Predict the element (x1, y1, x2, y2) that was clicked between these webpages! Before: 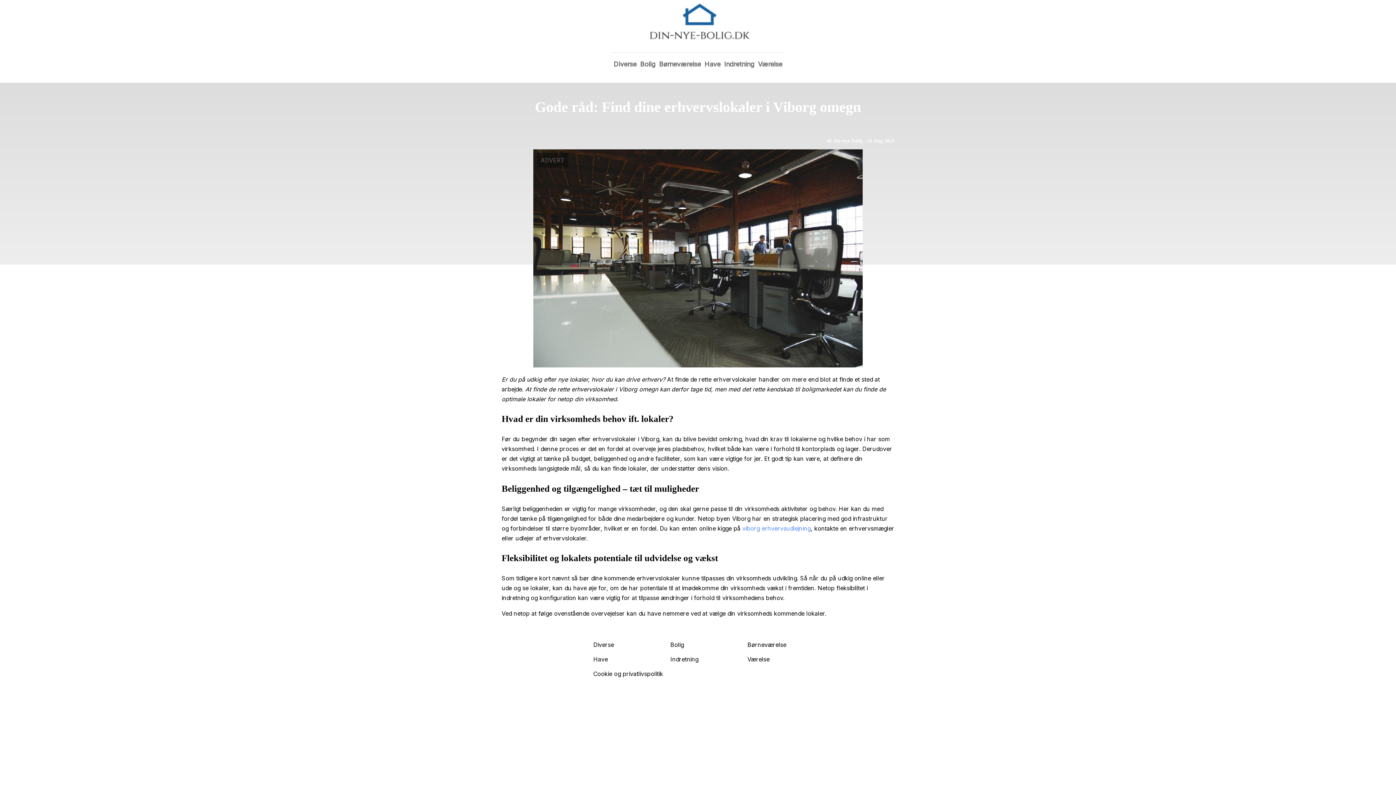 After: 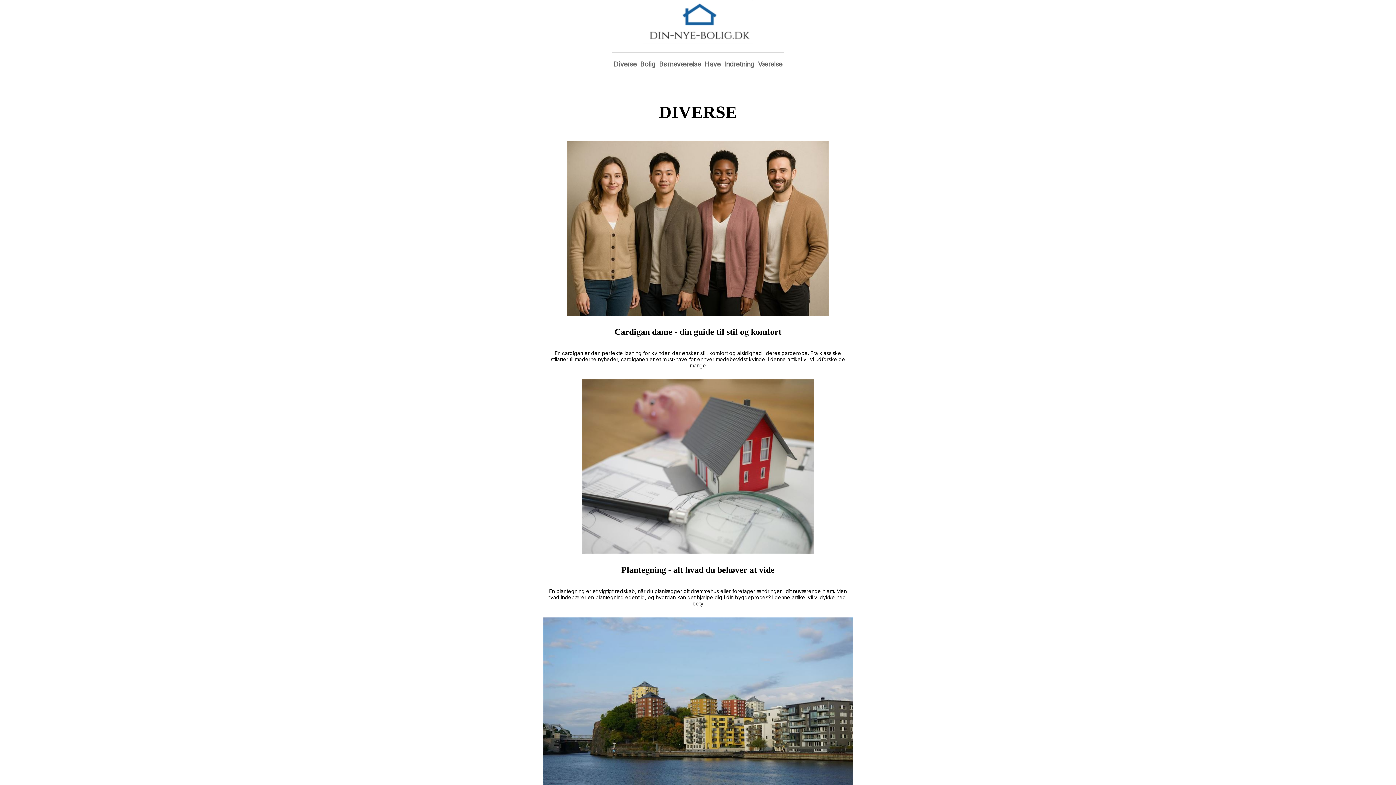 Action: bbox: (613, 60, 636, 68) label: Diverse